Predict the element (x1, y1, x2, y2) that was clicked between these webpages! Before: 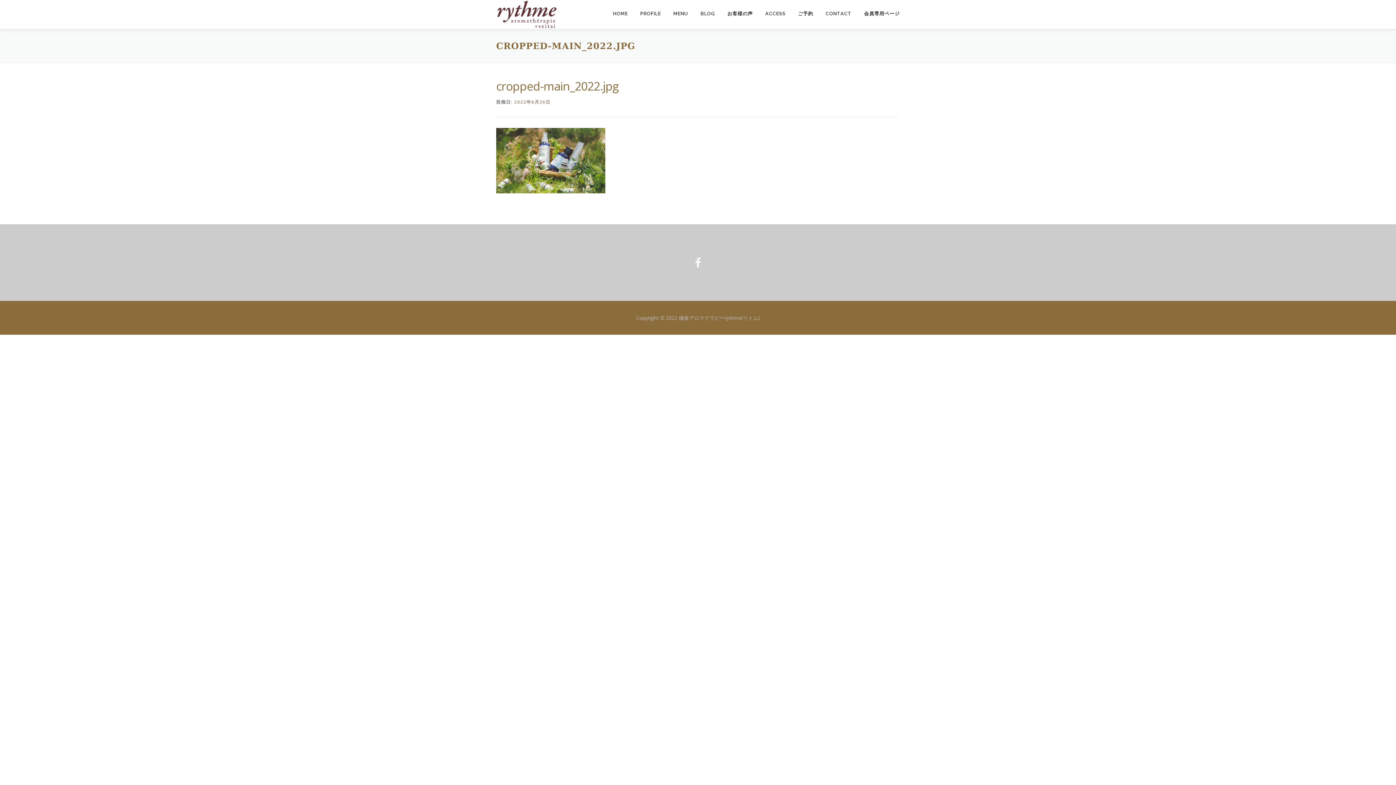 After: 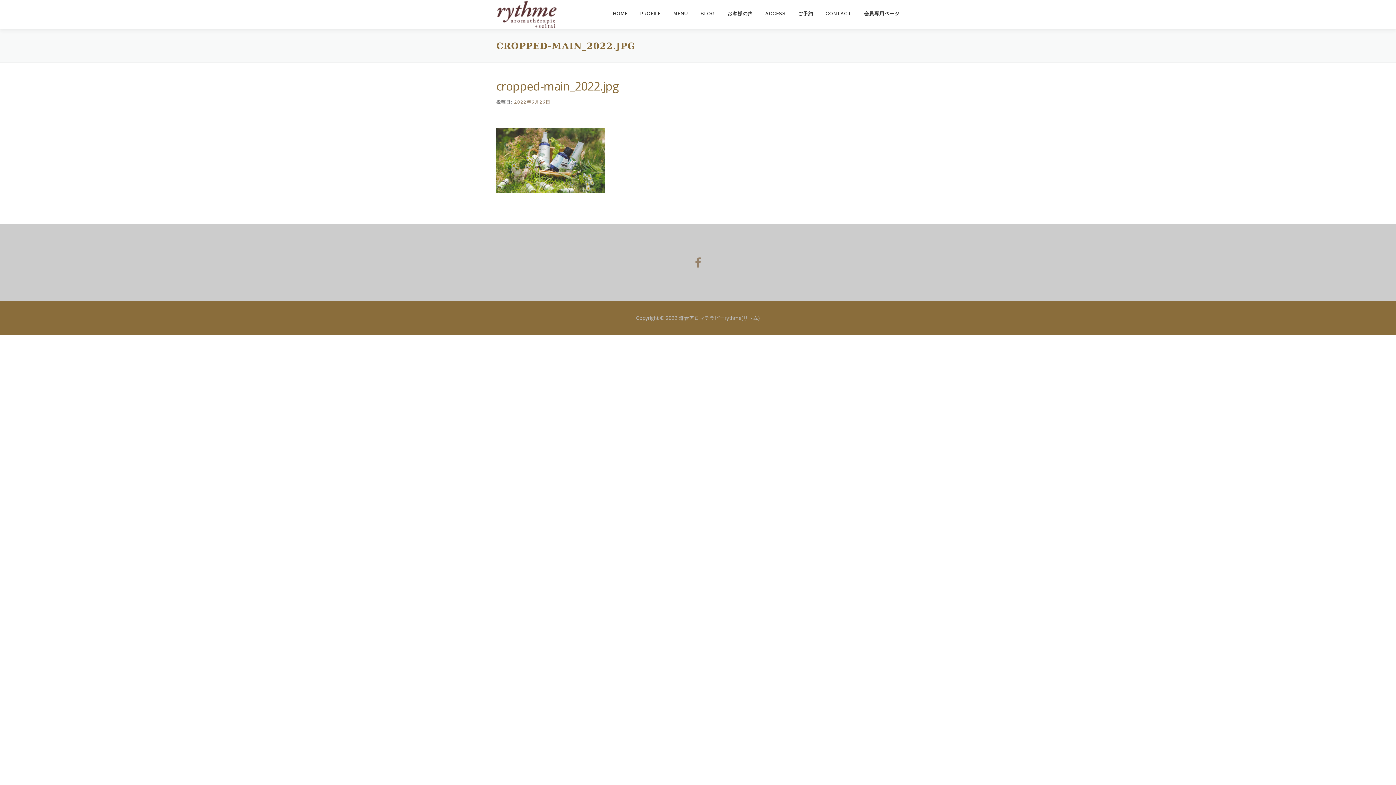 Action: bbox: (695, 255, 701, 270)